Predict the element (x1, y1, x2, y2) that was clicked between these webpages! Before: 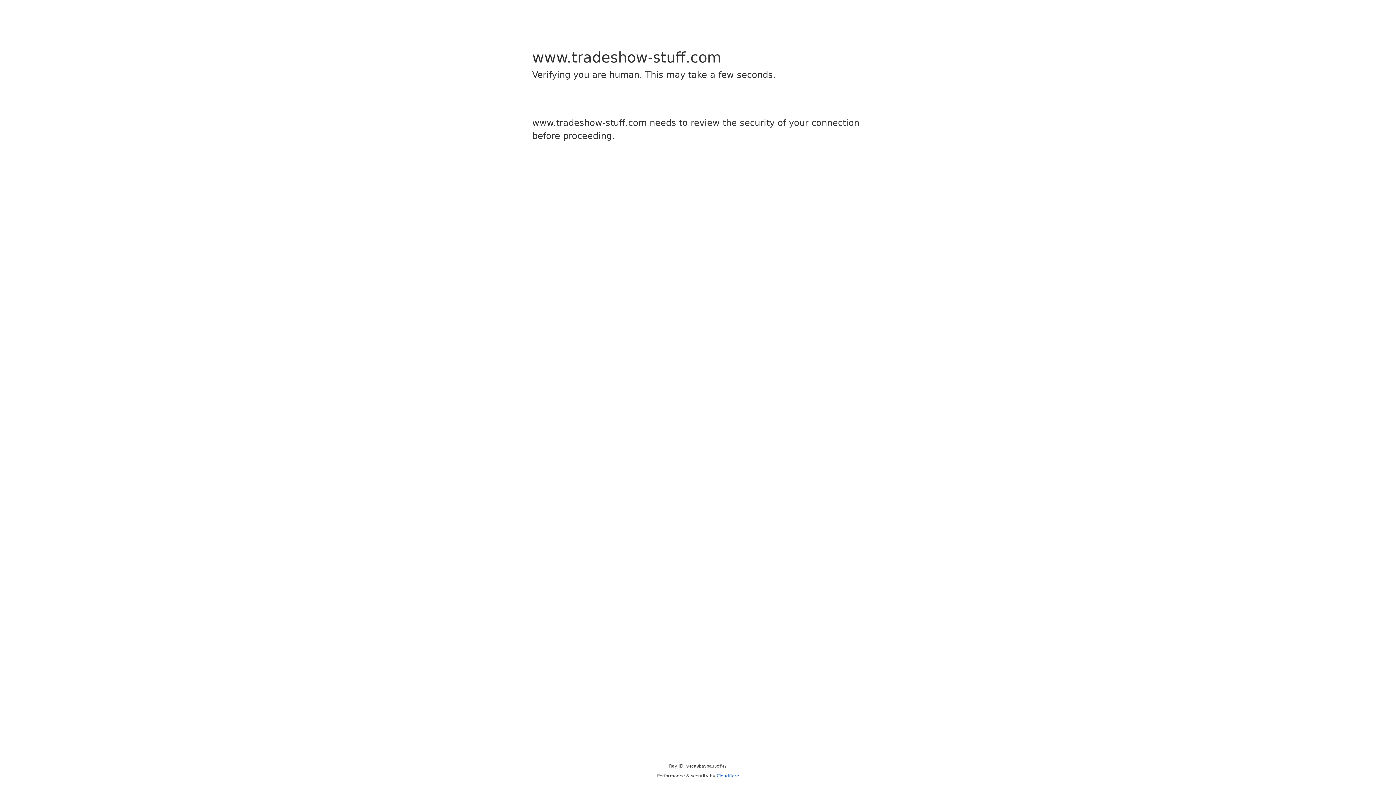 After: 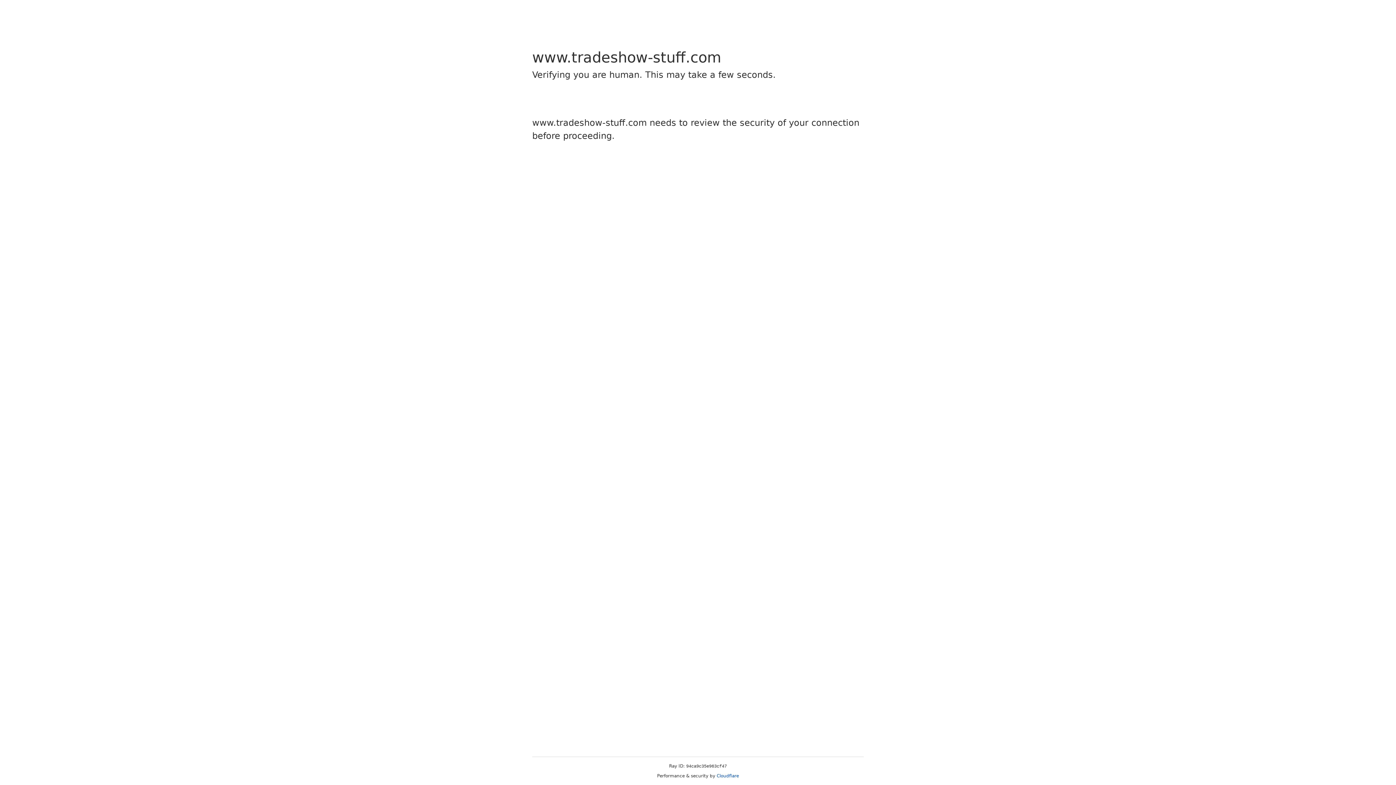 Action: bbox: (716, 773, 739, 778) label: Cloudflare